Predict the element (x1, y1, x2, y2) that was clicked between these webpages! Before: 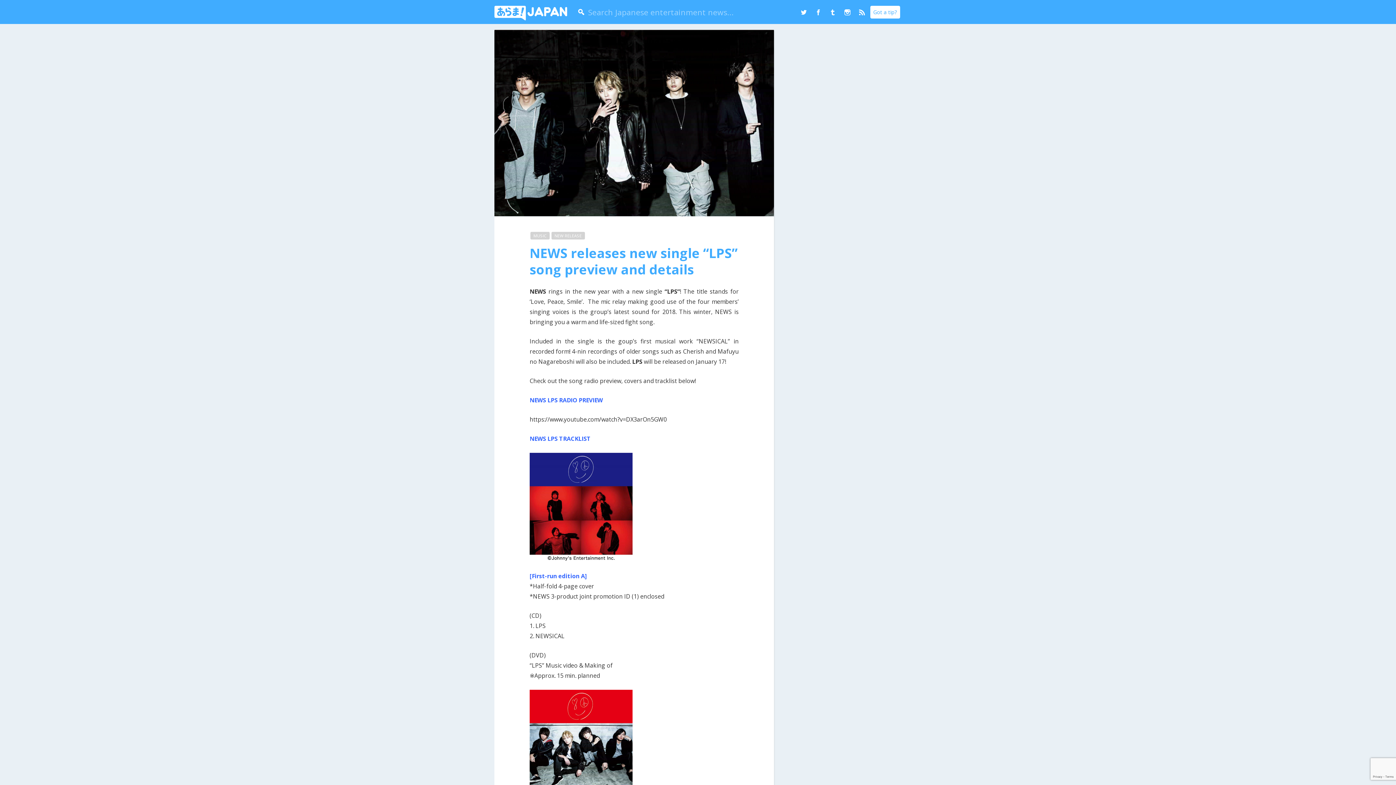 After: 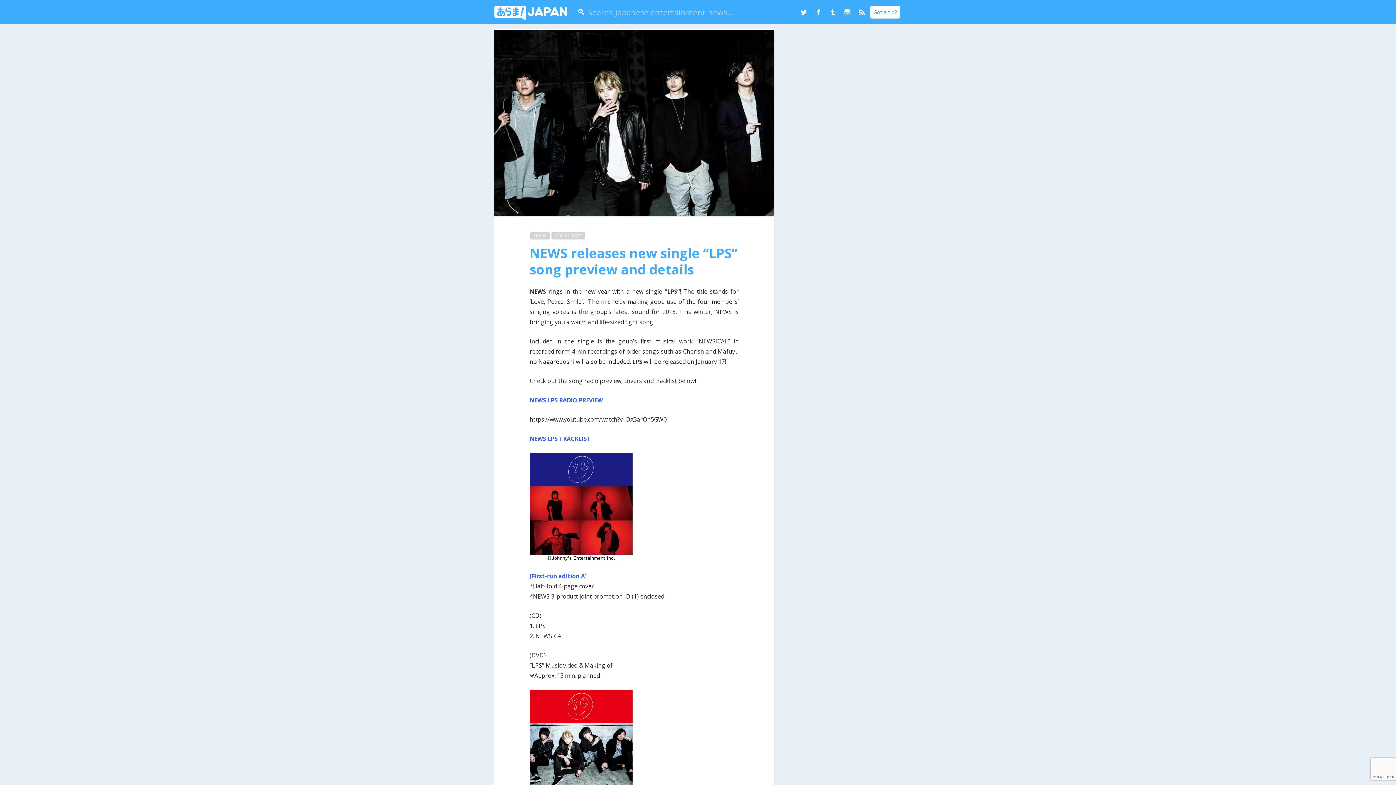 Action: bbox: (529, 244, 737, 278) label: NEWS releases new single “LPS” song preview and details